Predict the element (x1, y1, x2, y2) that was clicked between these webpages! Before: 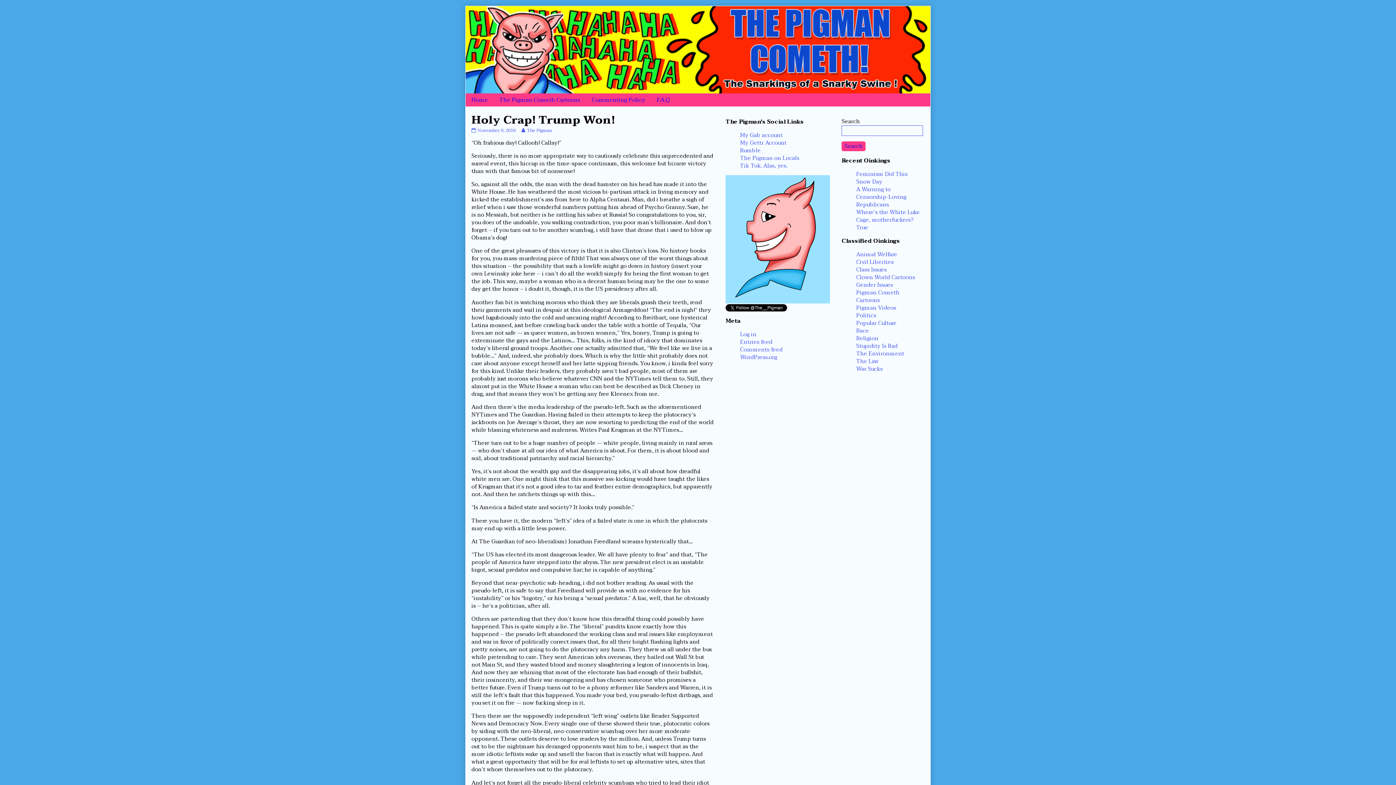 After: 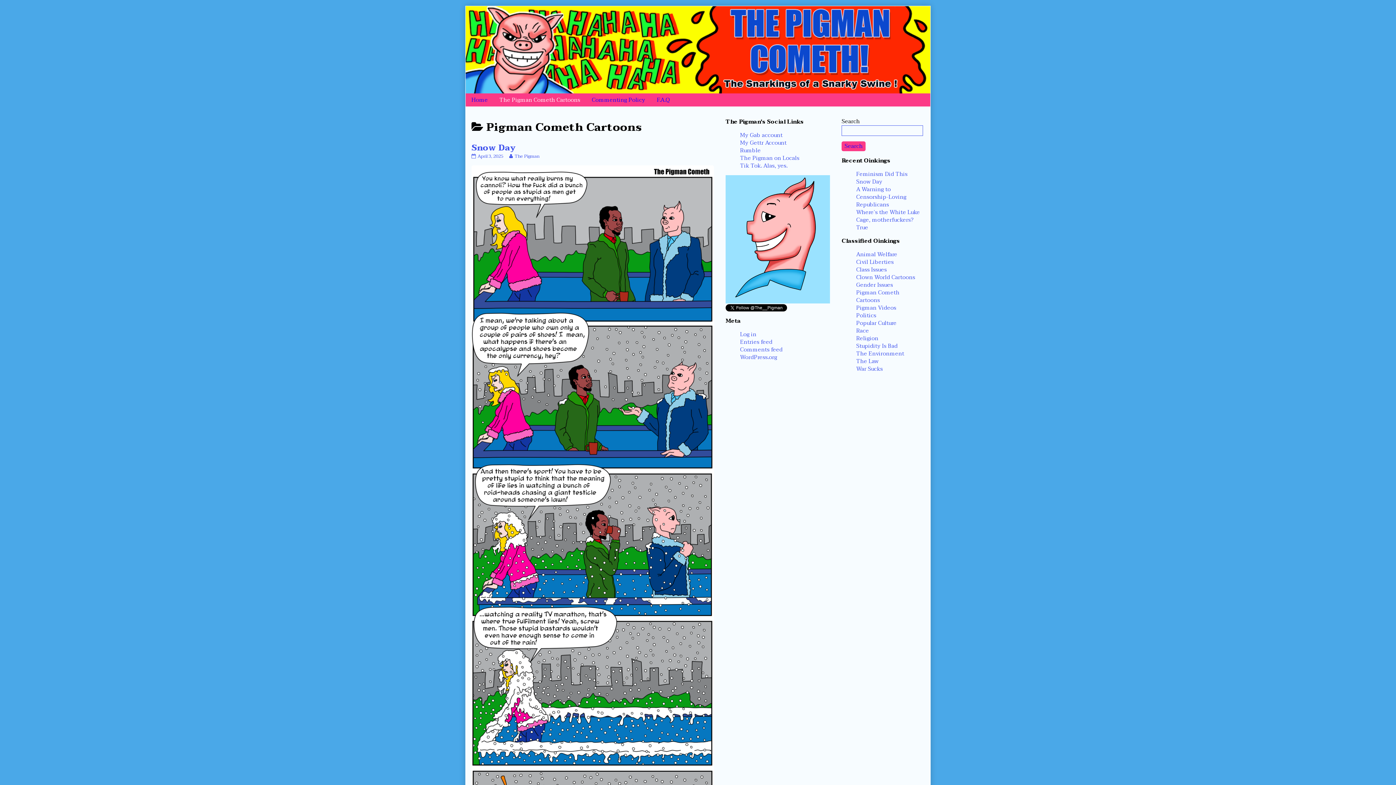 Action: label: Pigman Cometh Cartoons bbox: (856, 288, 899, 305)